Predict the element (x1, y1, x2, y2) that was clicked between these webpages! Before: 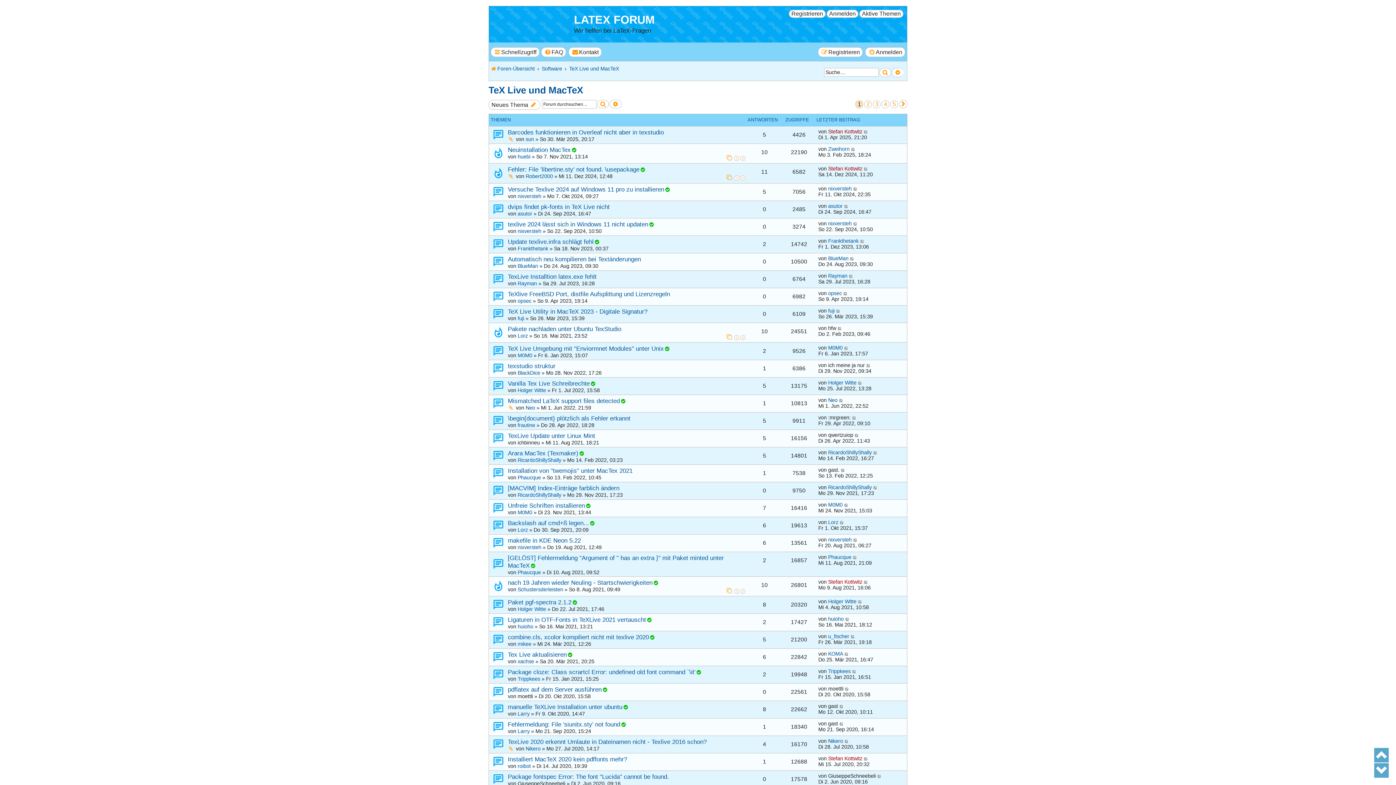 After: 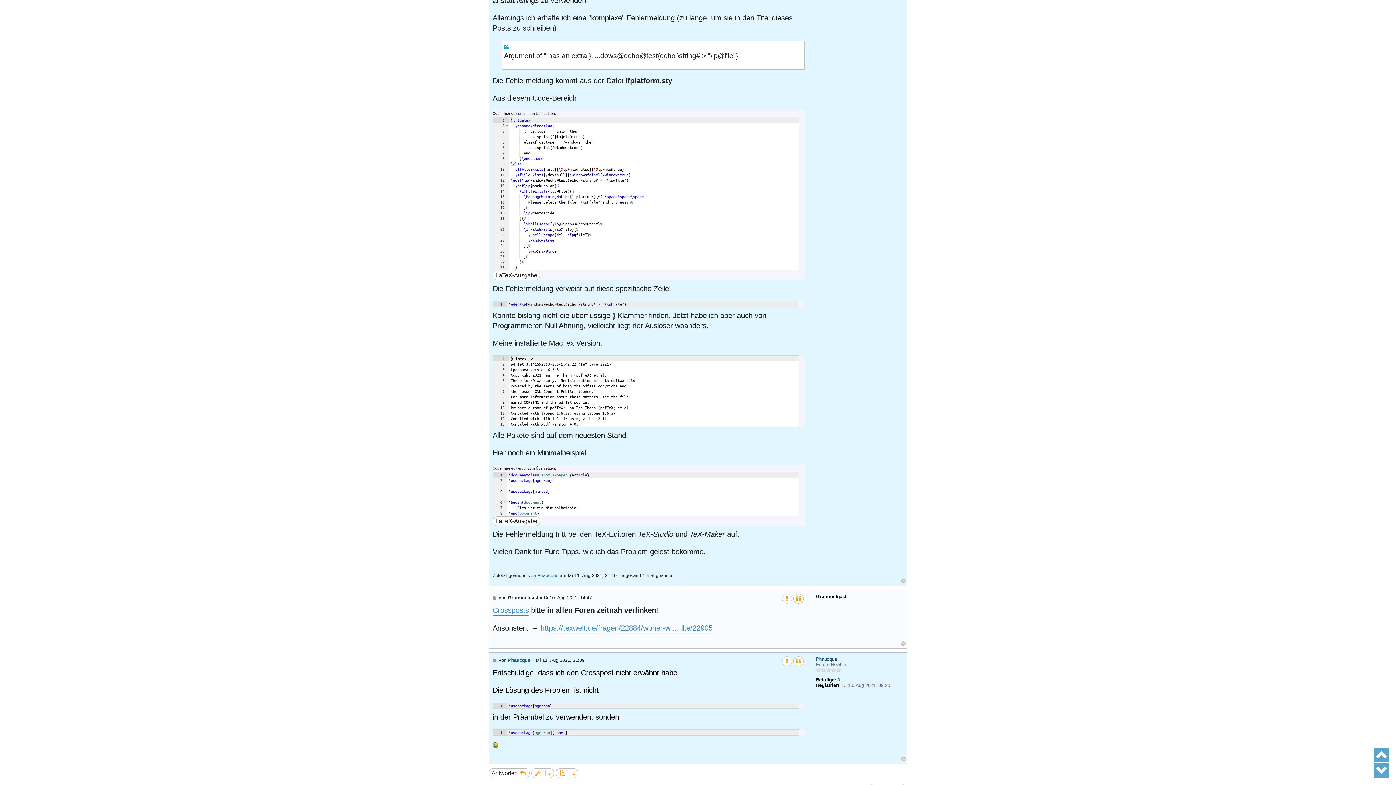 Action: bbox: (853, 554, 857, 560)